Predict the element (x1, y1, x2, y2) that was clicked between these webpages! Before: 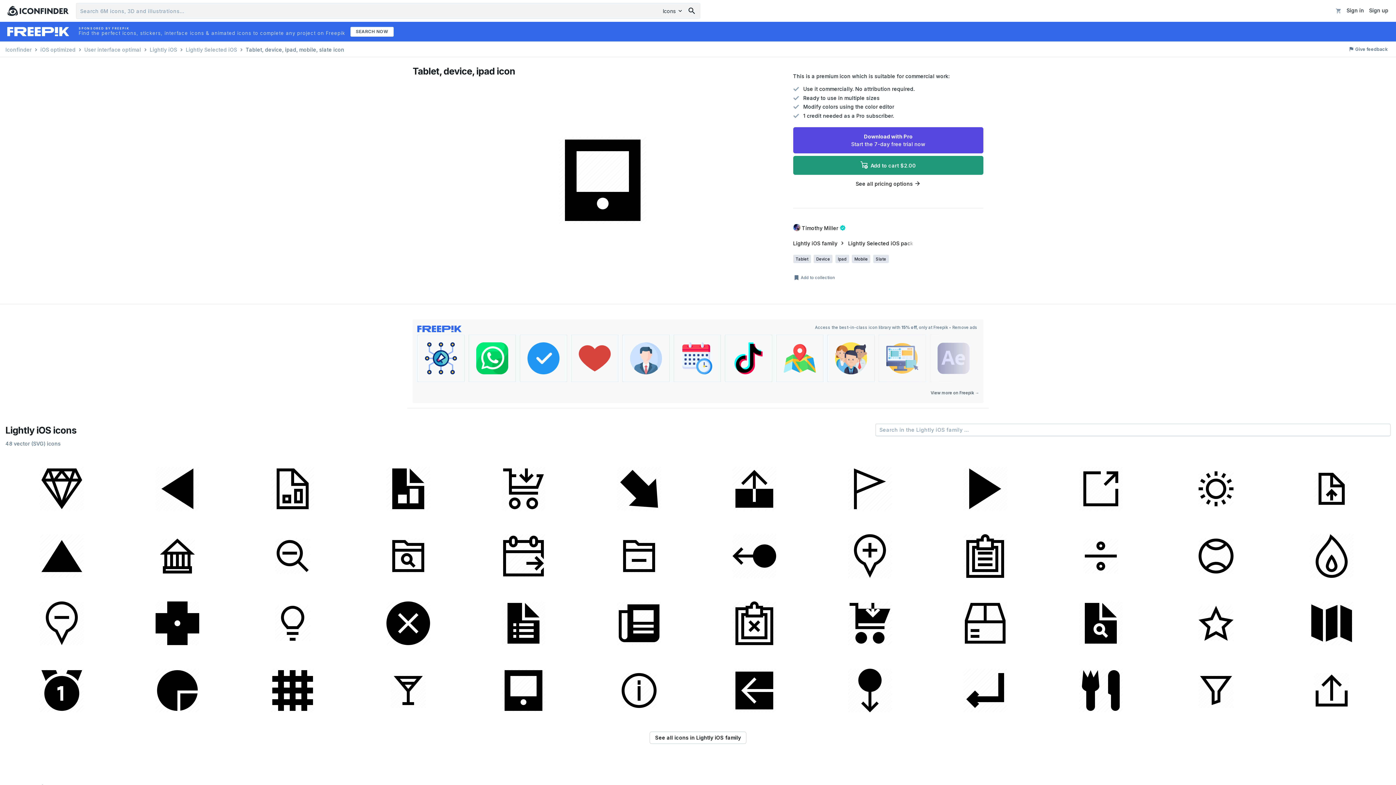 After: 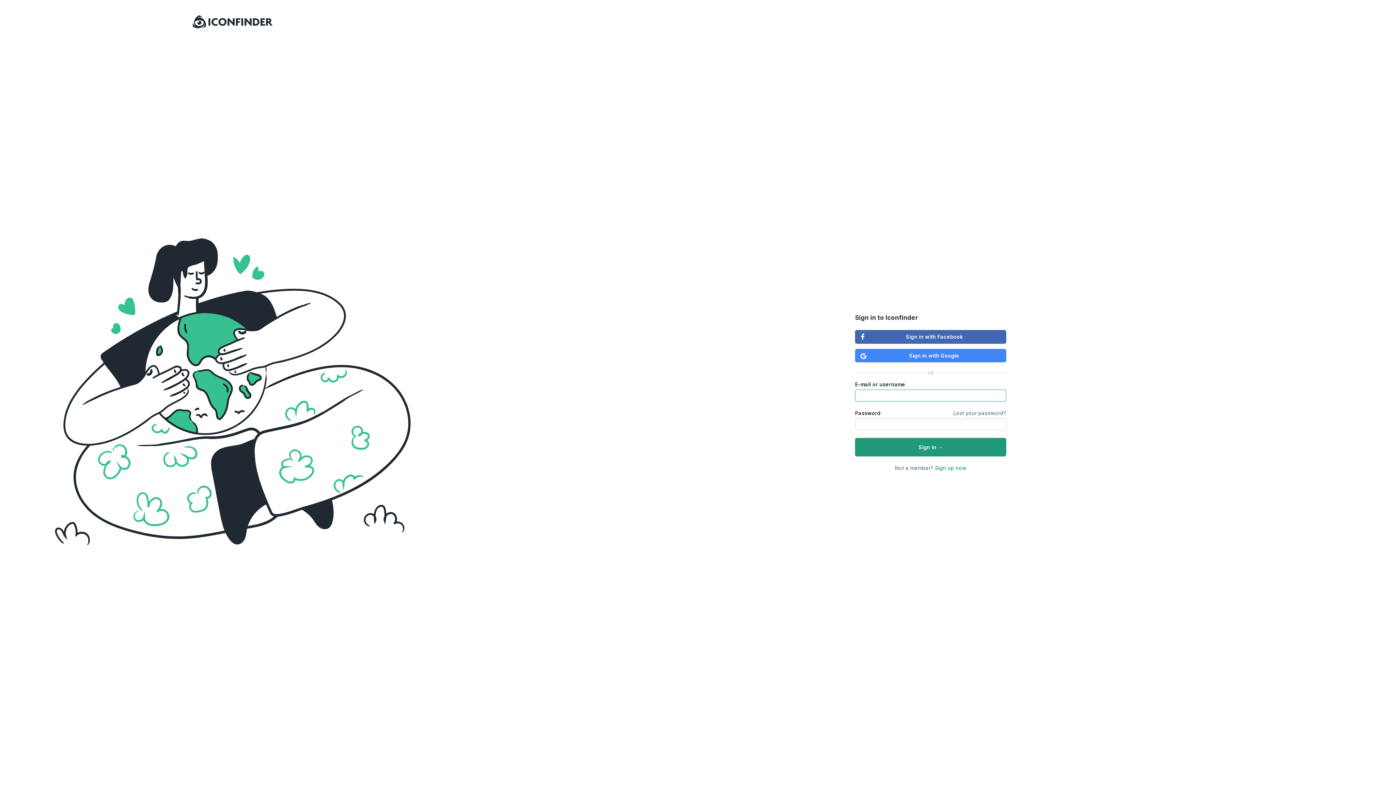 Action: bbox: (1344, 5, 1366, 15) label: Sign in